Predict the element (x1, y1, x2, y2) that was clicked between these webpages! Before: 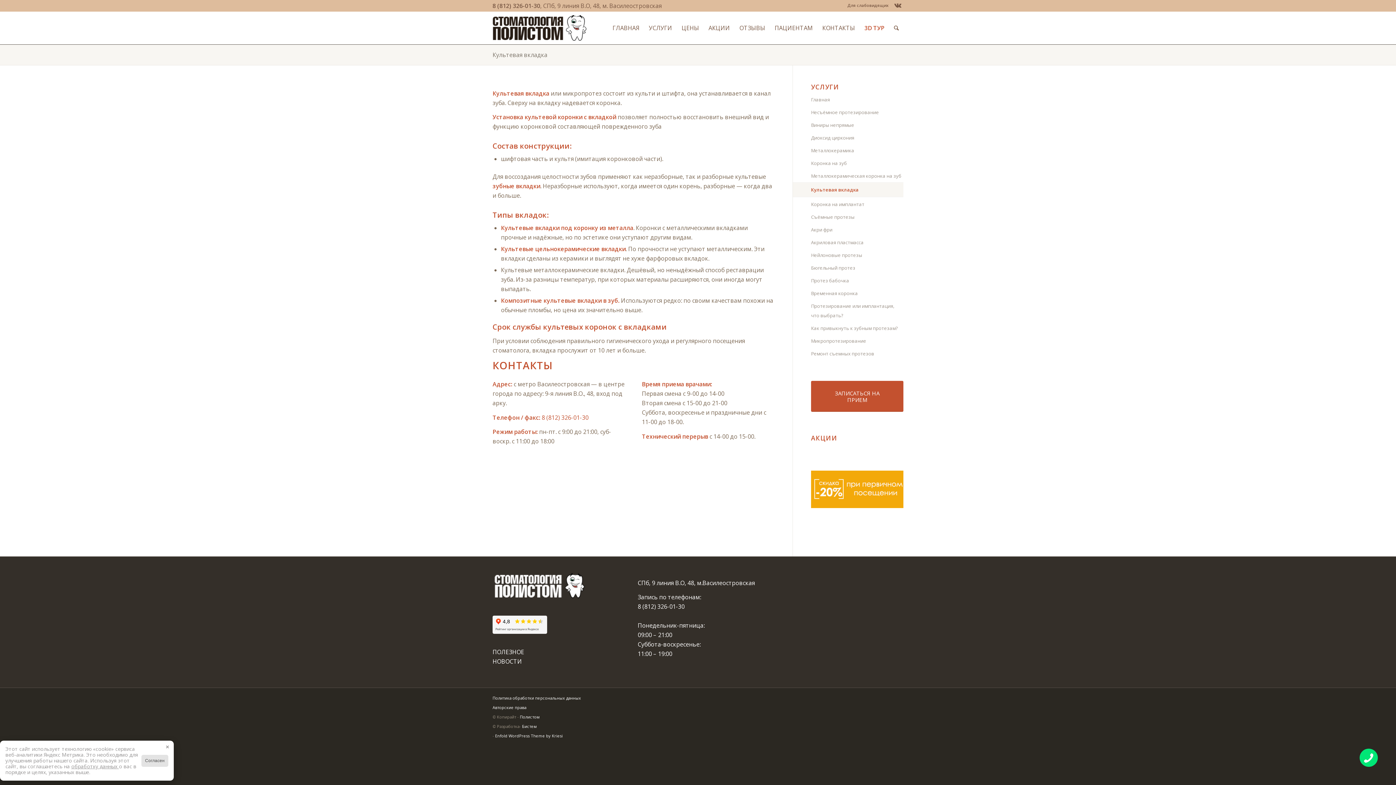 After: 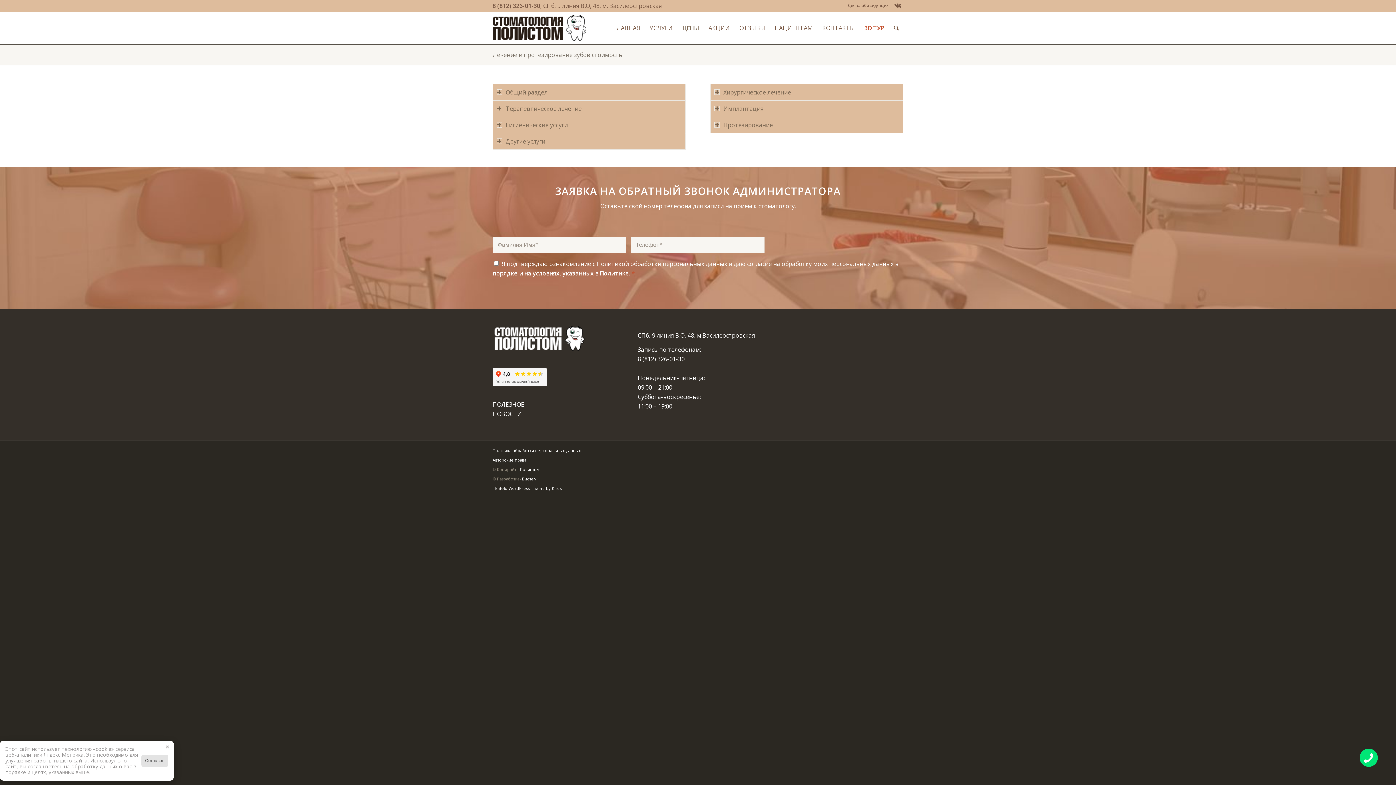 Action: label: ЦЕНЫ bbox: (677, 11, 704, 44)